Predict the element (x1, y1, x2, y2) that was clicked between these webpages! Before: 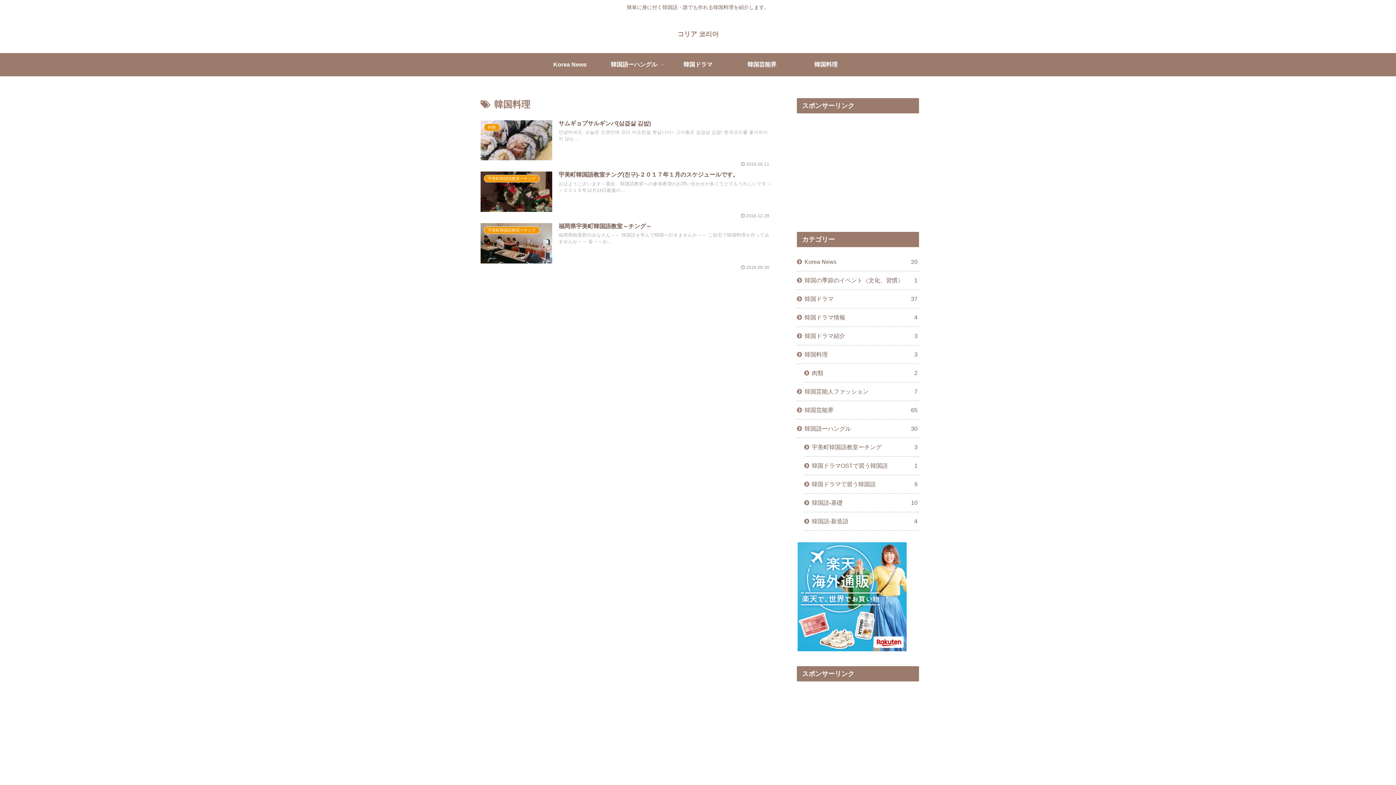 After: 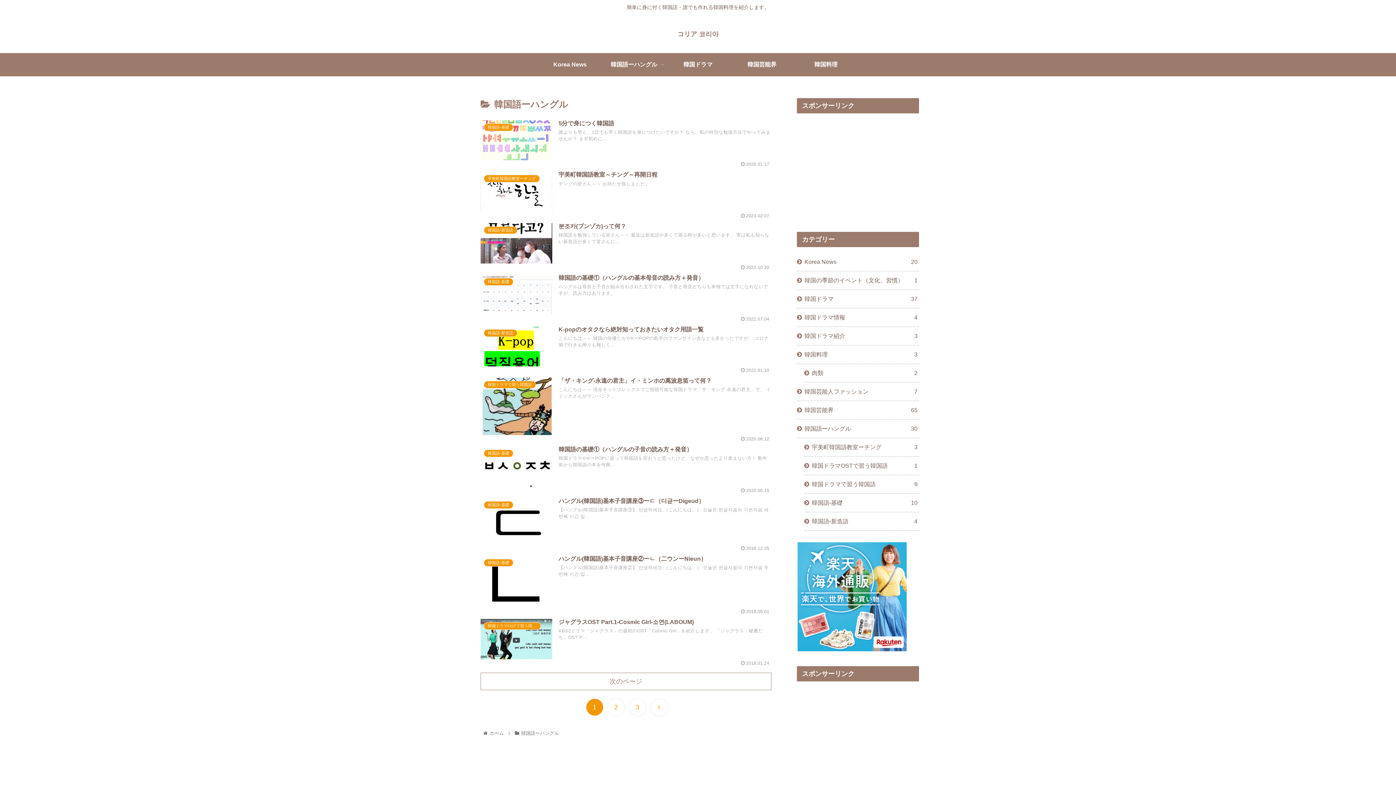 Action: bbox: (602, 53, 666, 76) label: 韓国語ーハングル